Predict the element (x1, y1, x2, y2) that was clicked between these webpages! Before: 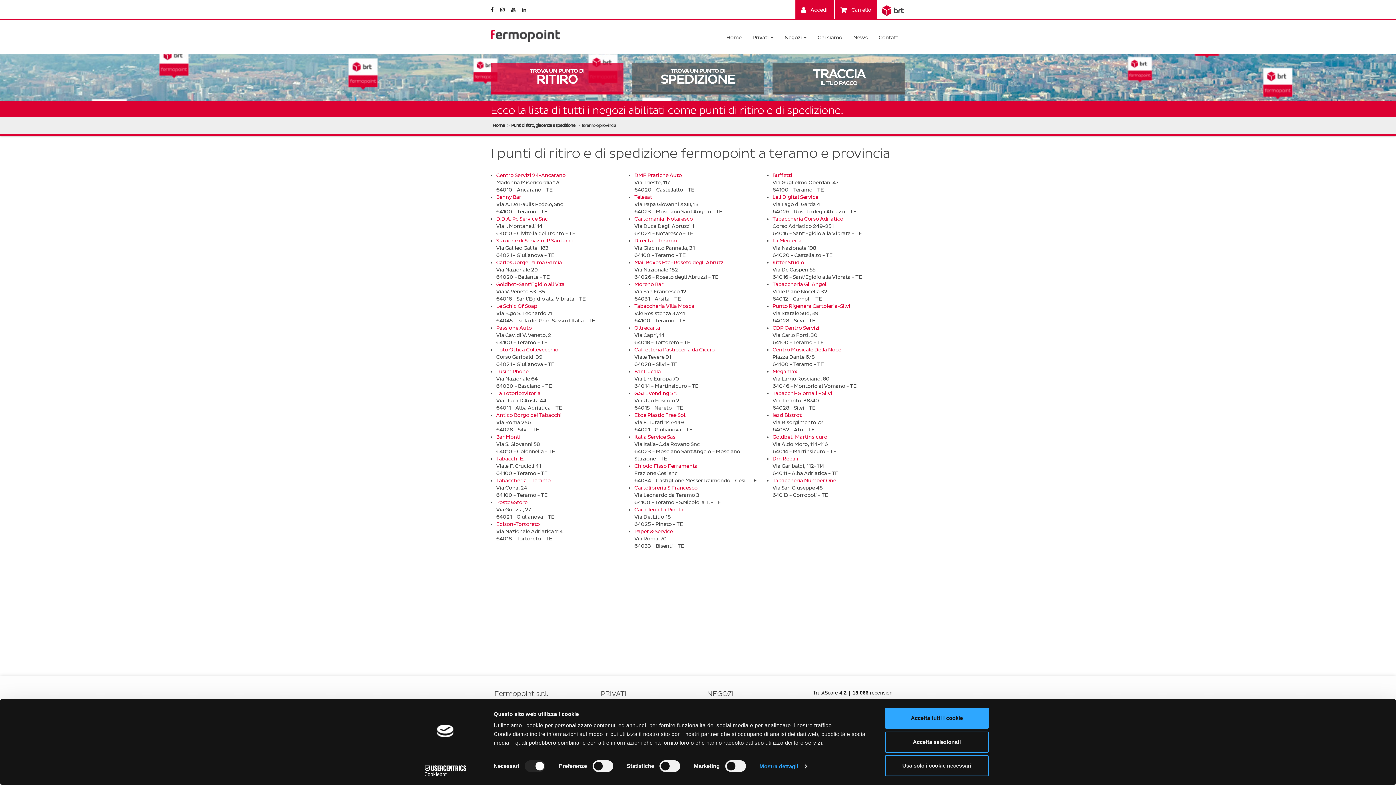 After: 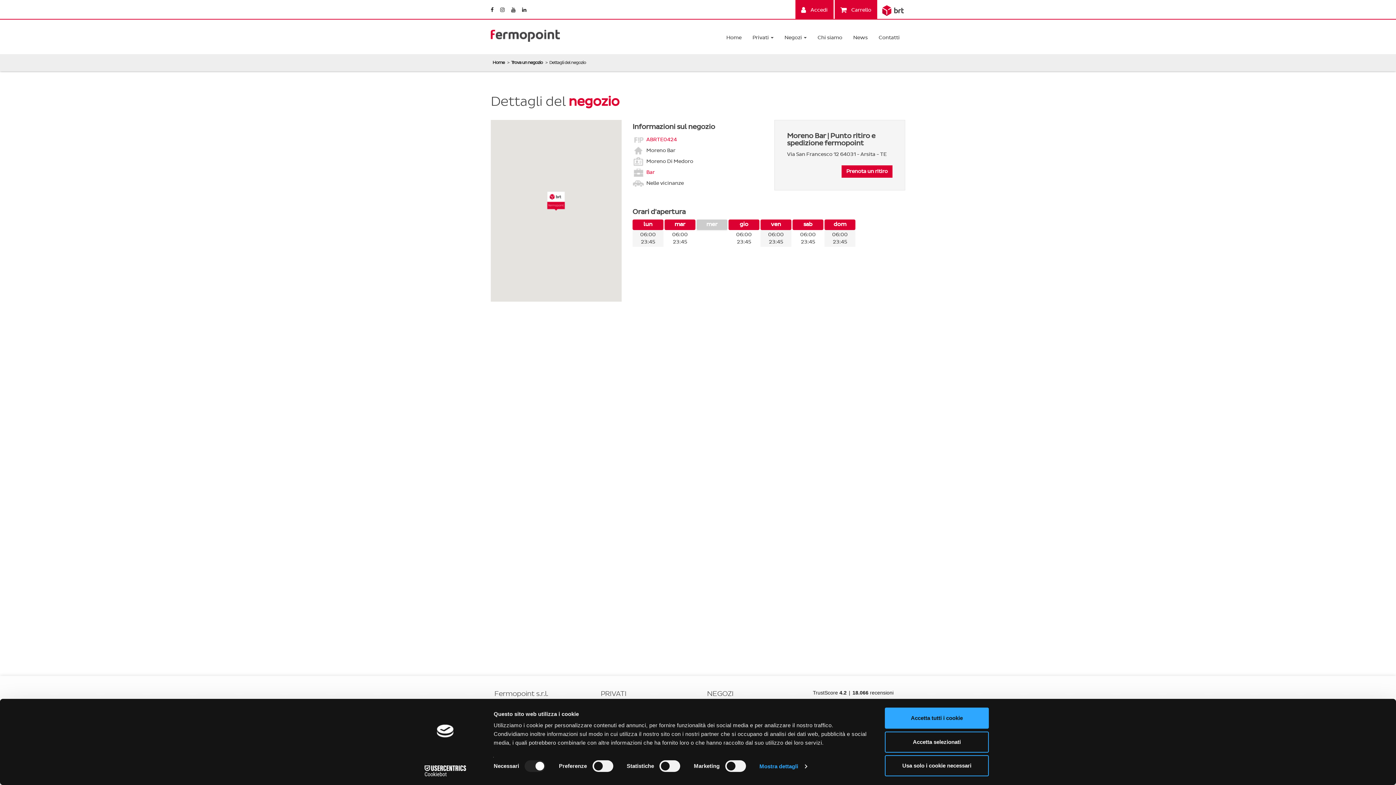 Action: bbox: (634, 281, 761, 288) label: Moreno Bar